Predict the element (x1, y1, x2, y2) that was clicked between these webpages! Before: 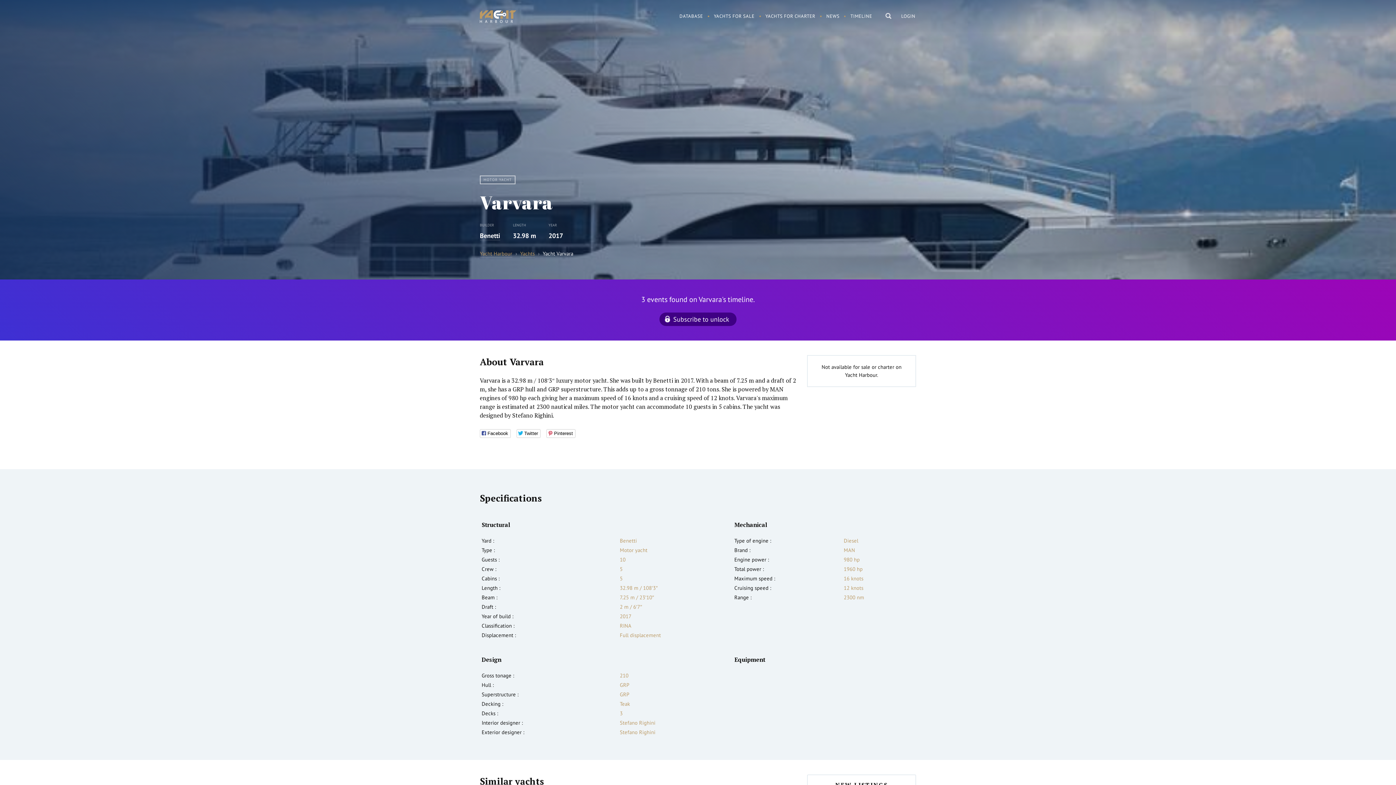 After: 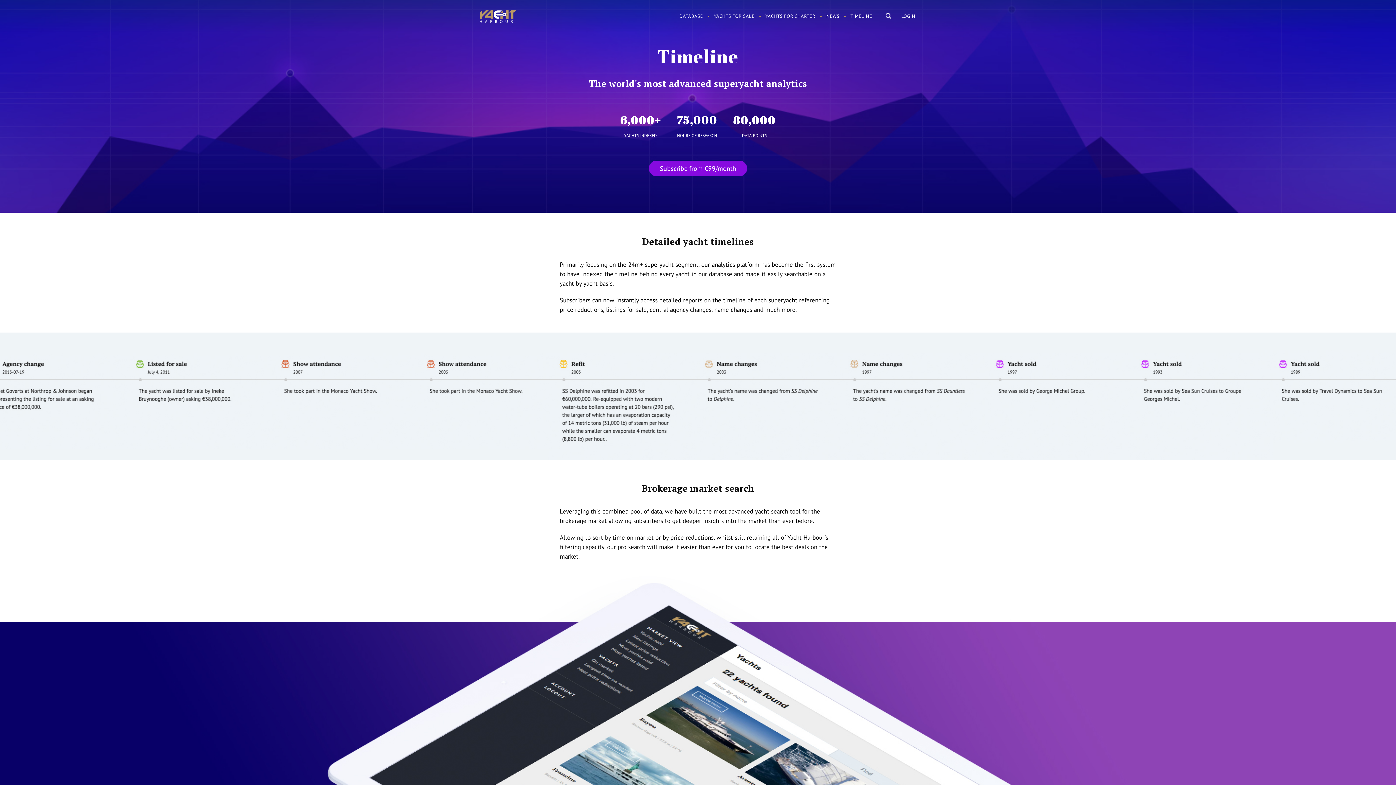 Action: label: Subscribe to unlock bbox: (659, 312, 736, 326)